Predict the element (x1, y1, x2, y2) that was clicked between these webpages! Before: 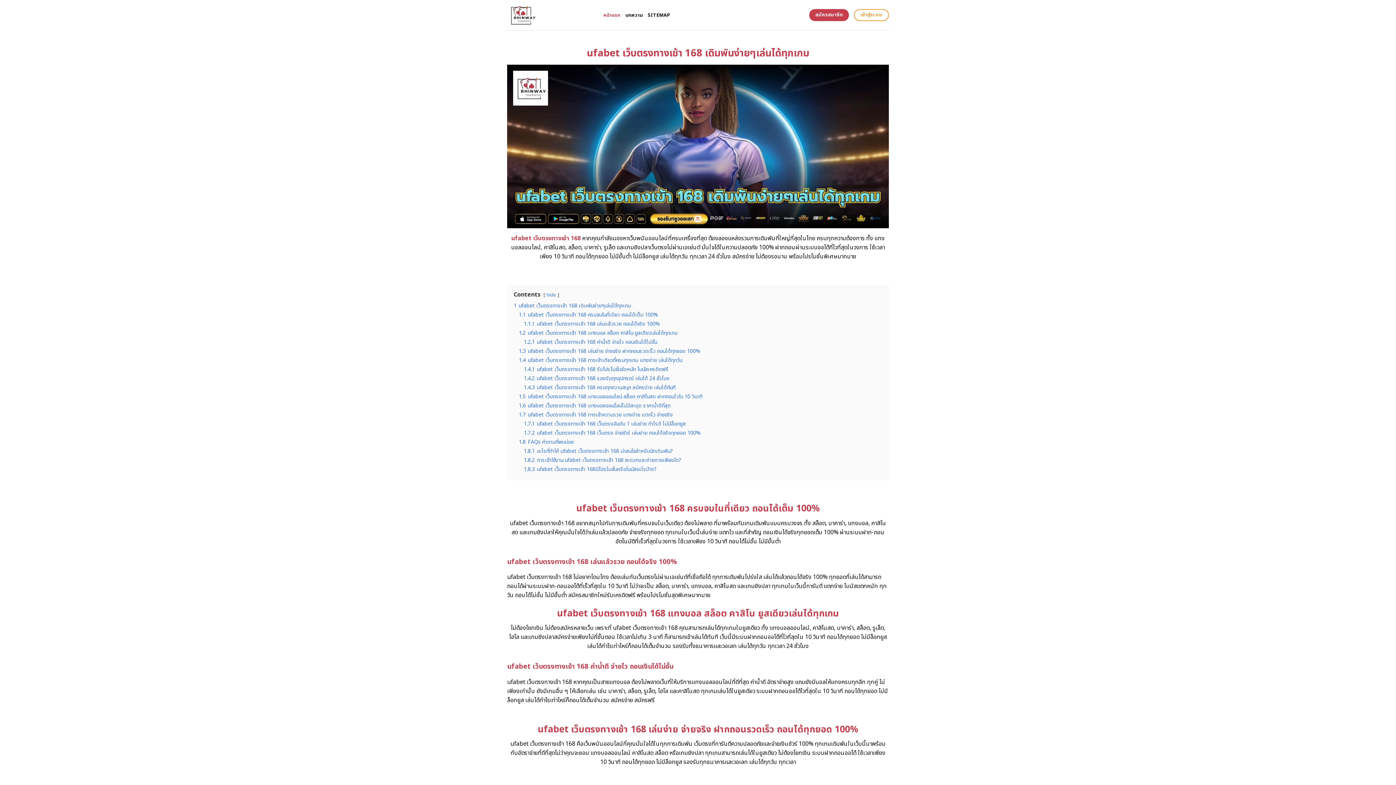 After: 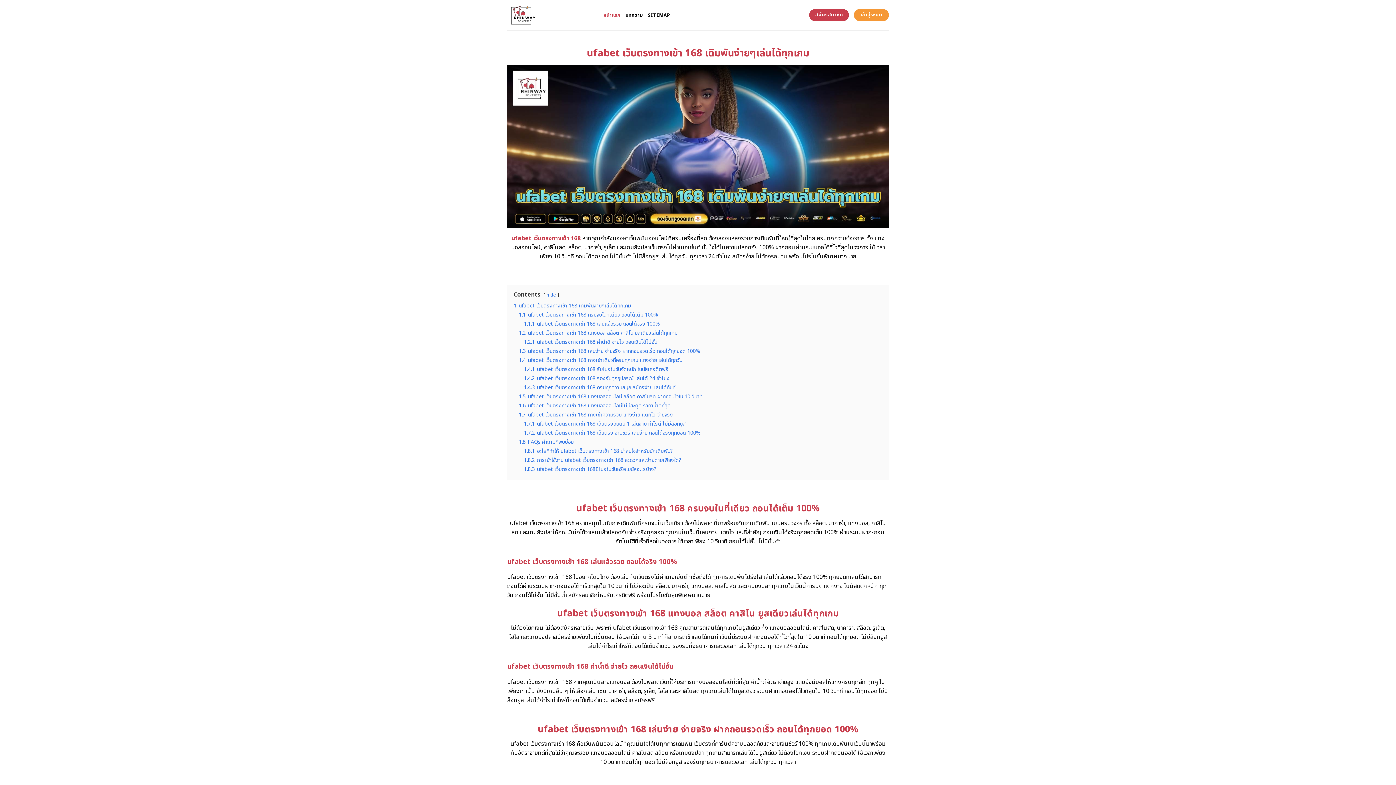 Action: label: เข้าสู่ระบบ bbox: (854, 9, 889, 21)